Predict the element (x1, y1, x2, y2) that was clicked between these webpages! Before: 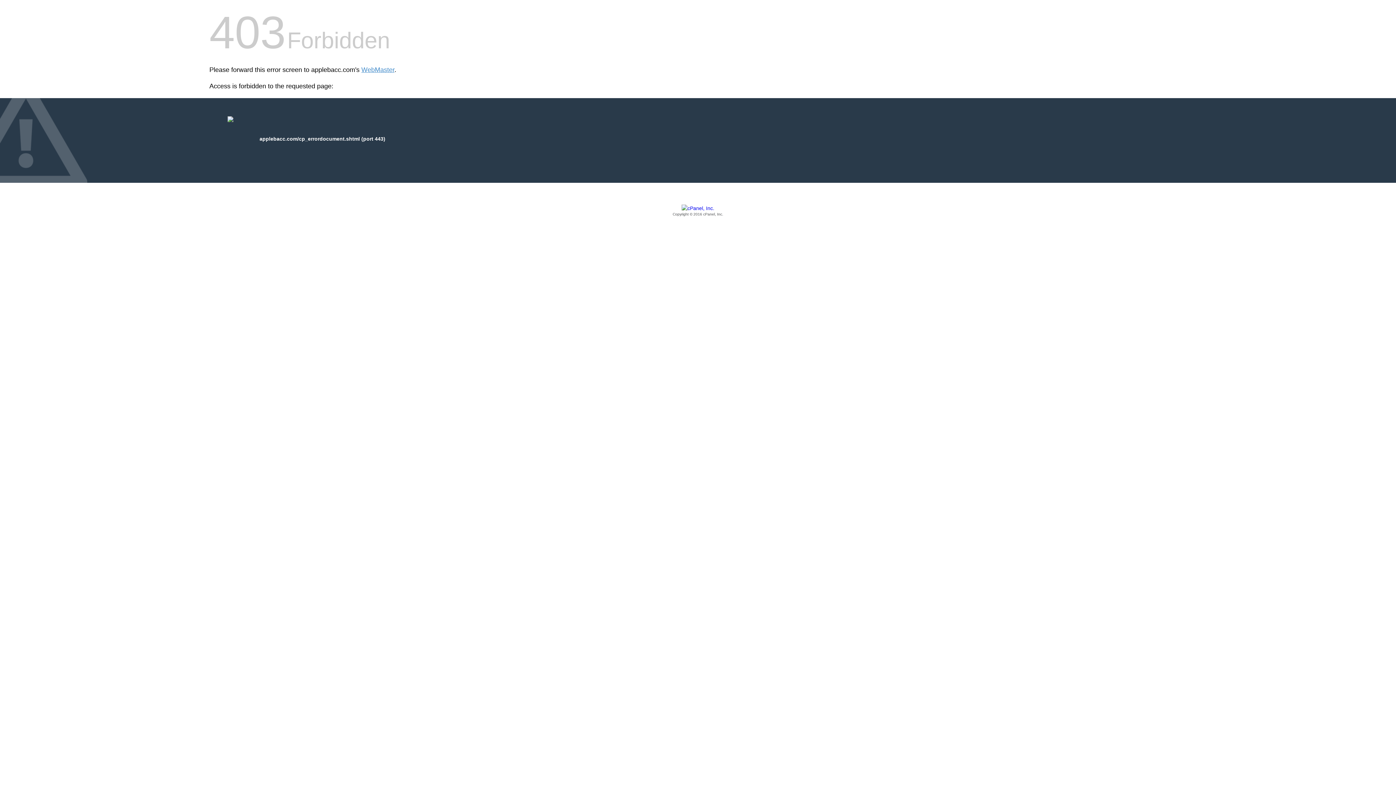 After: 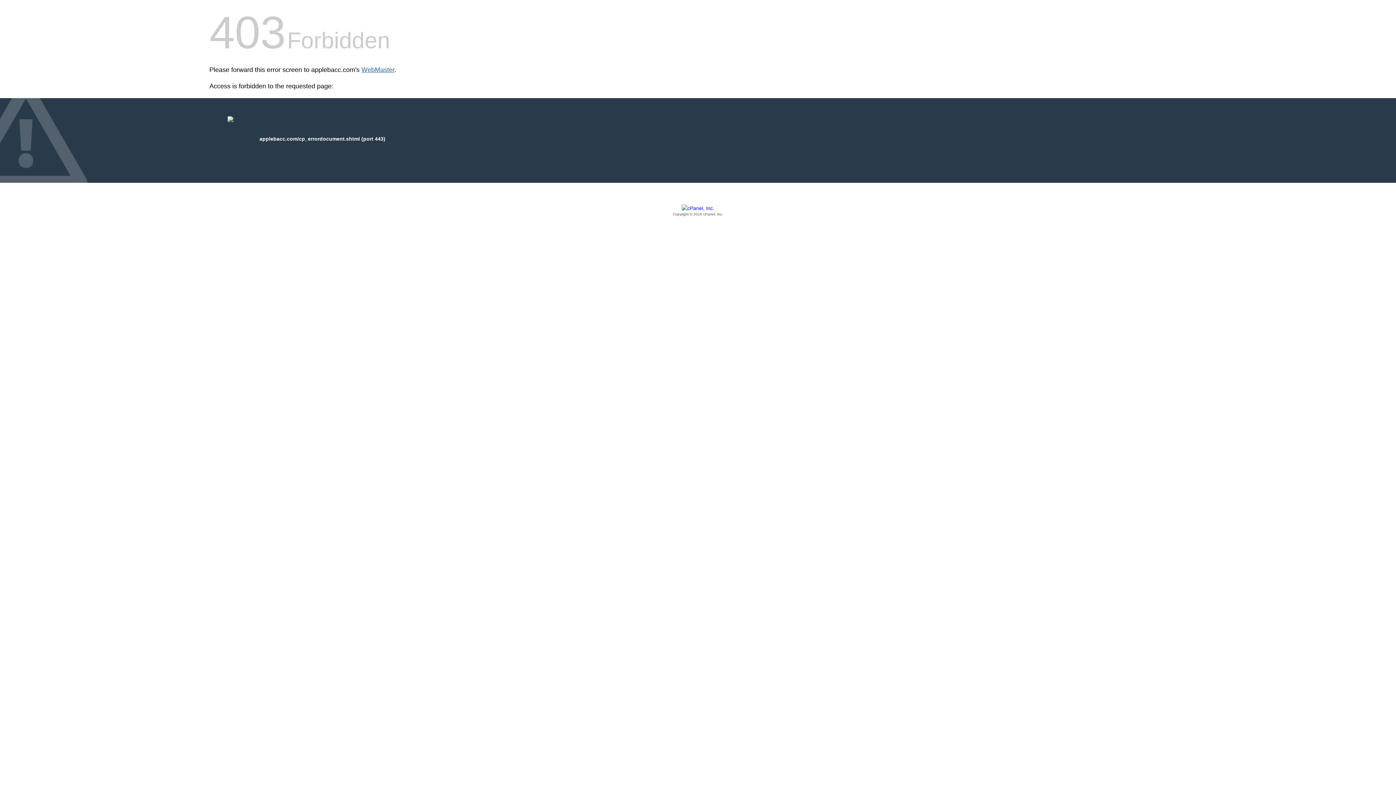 Action: label: WebMaster bbox: (361, 66, 394, 73)